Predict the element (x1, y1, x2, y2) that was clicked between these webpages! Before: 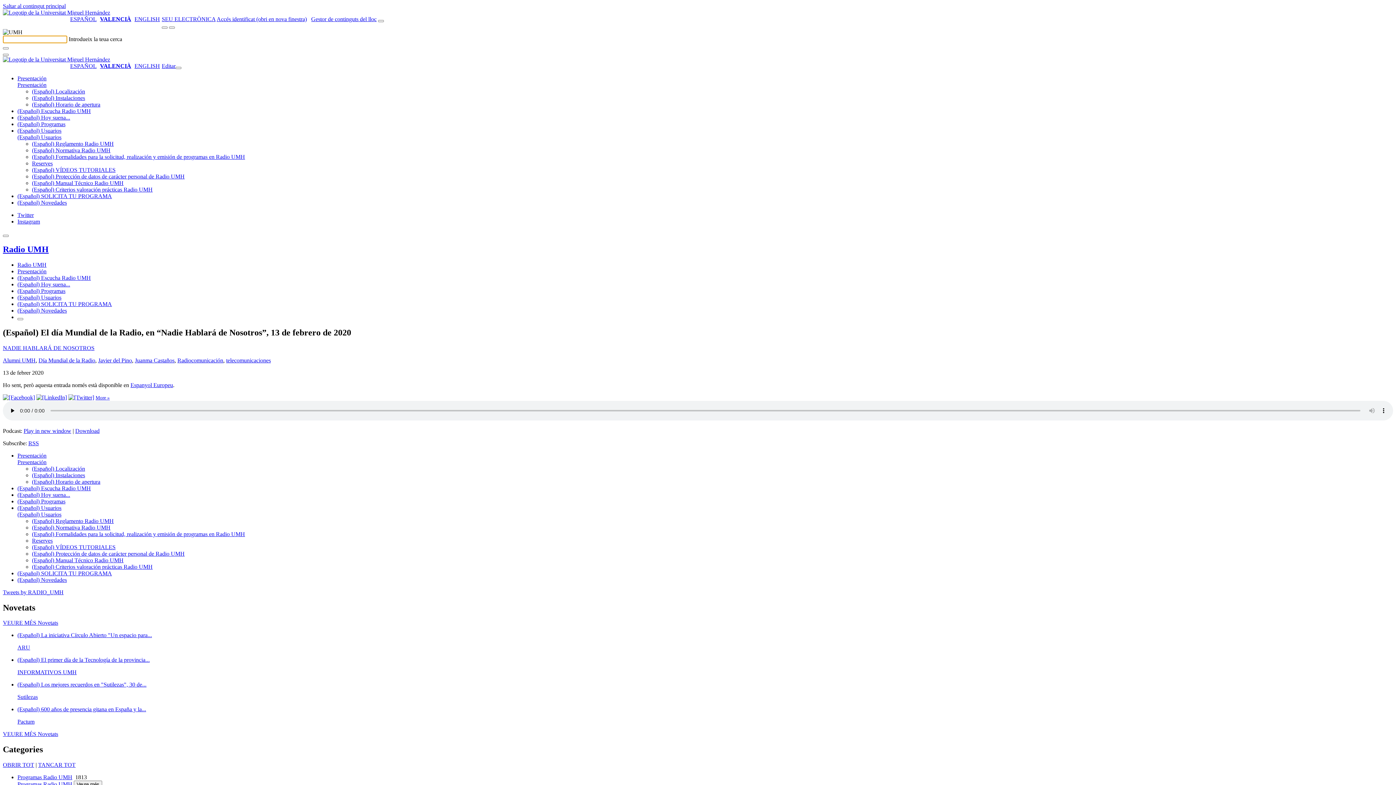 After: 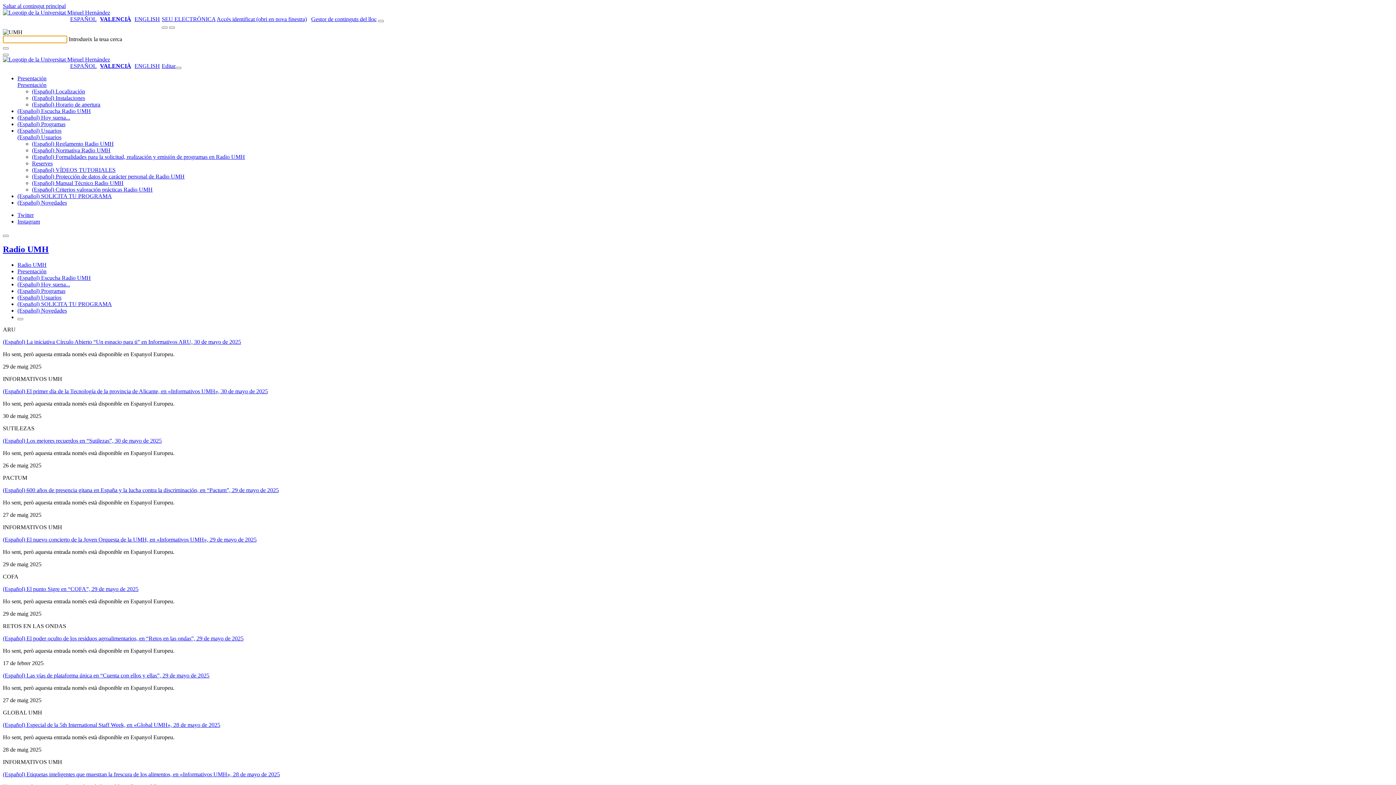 Action: bbox: (17, 576, 66, 583) label: (Español) Novedades